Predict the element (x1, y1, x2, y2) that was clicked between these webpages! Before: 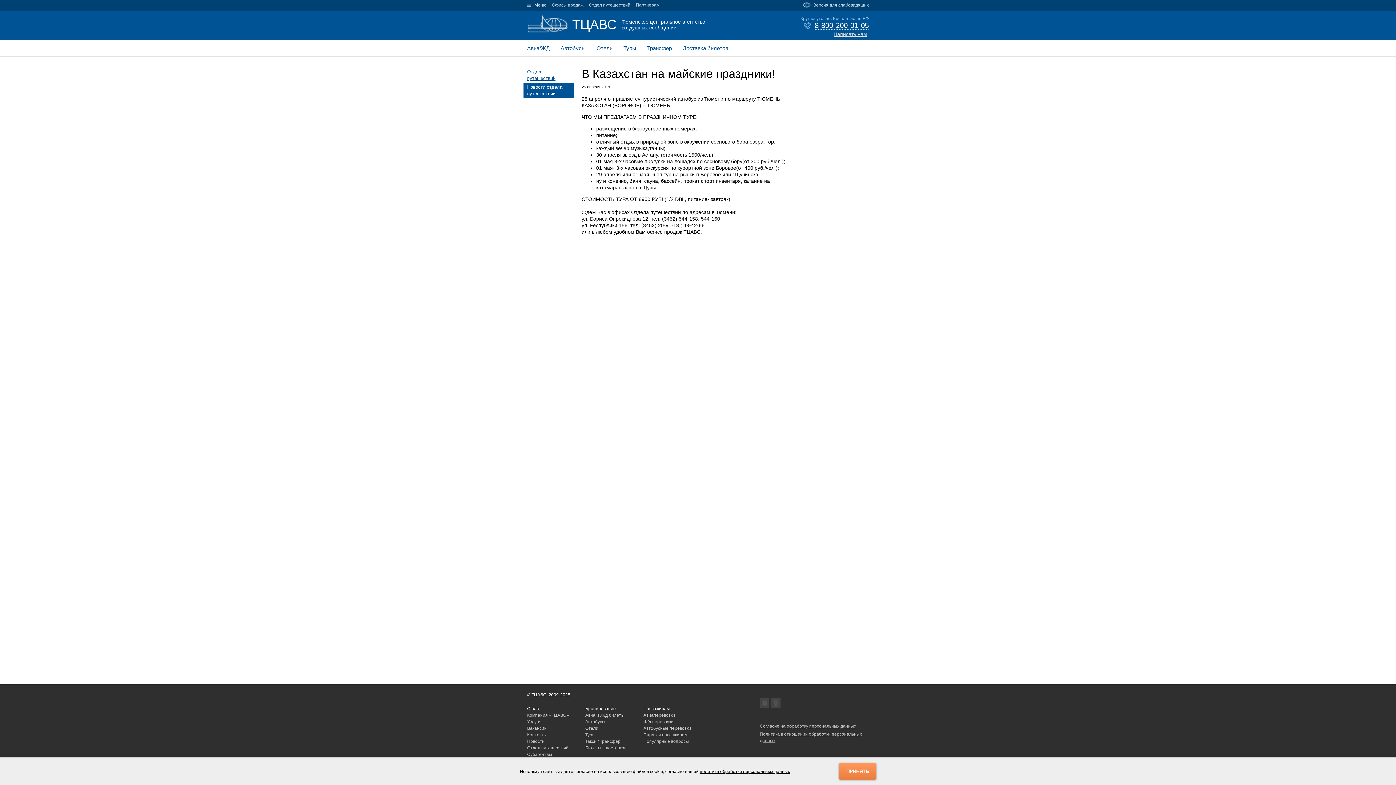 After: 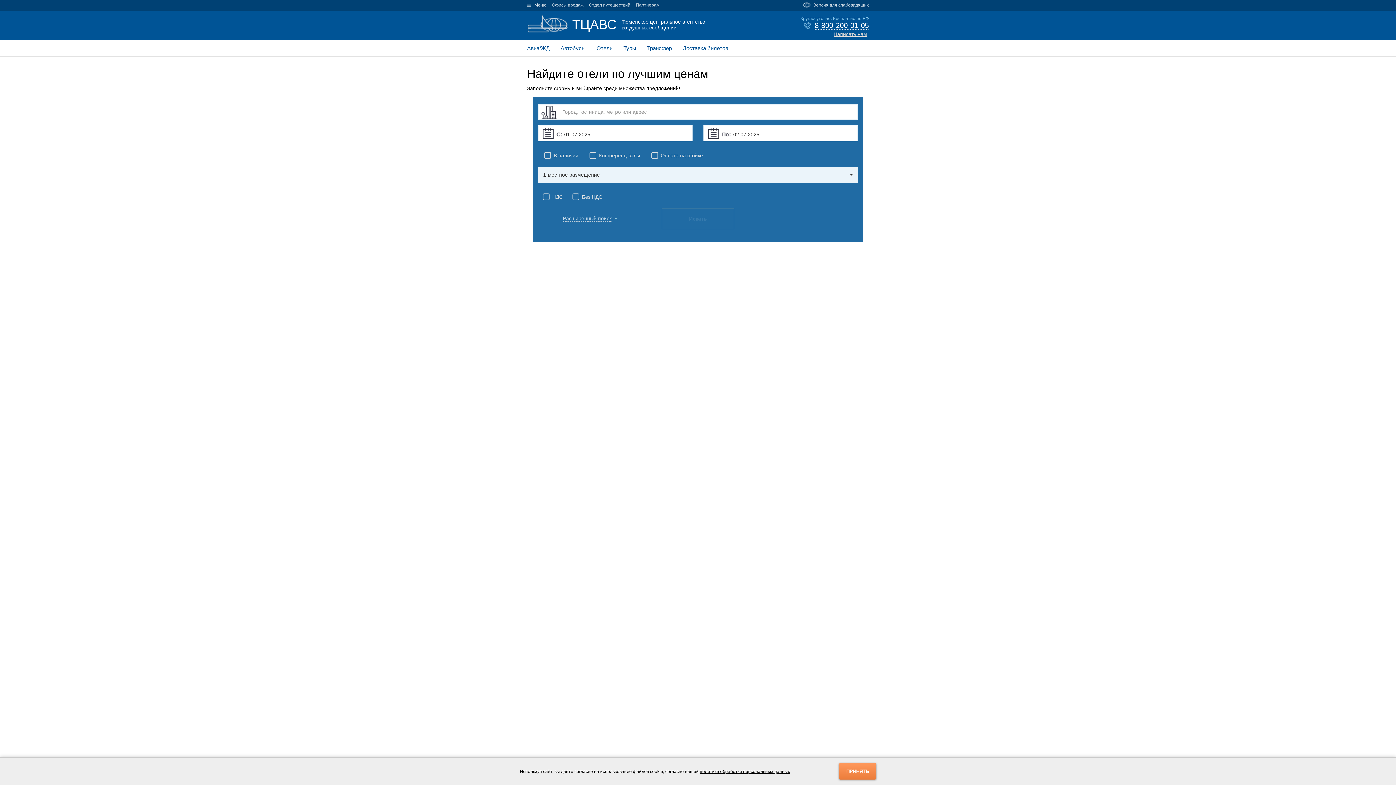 Action: bbox: (585, 726, 598, 731) label: Отели